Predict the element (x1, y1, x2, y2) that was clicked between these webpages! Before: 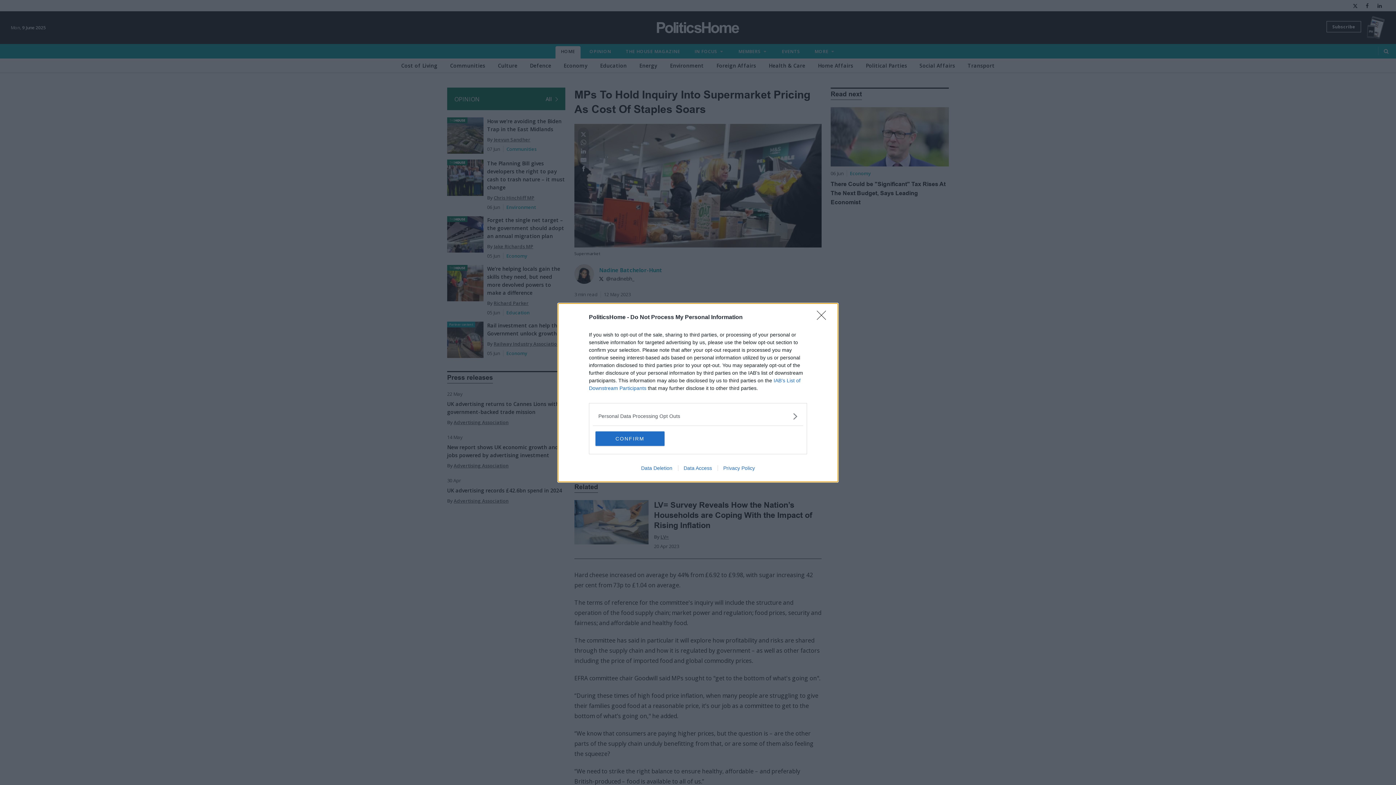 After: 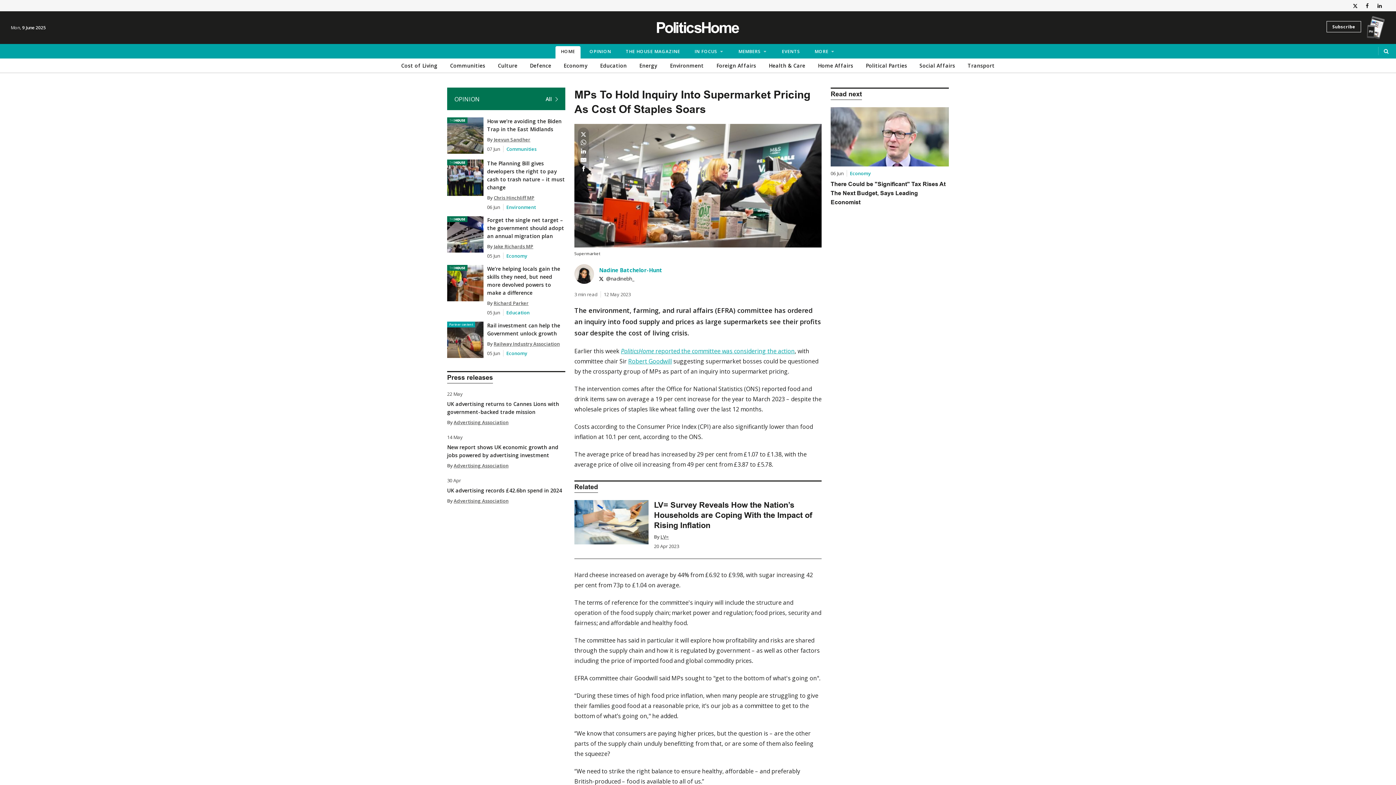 Action: bbox: (817, 310, 830, 324) label: Close